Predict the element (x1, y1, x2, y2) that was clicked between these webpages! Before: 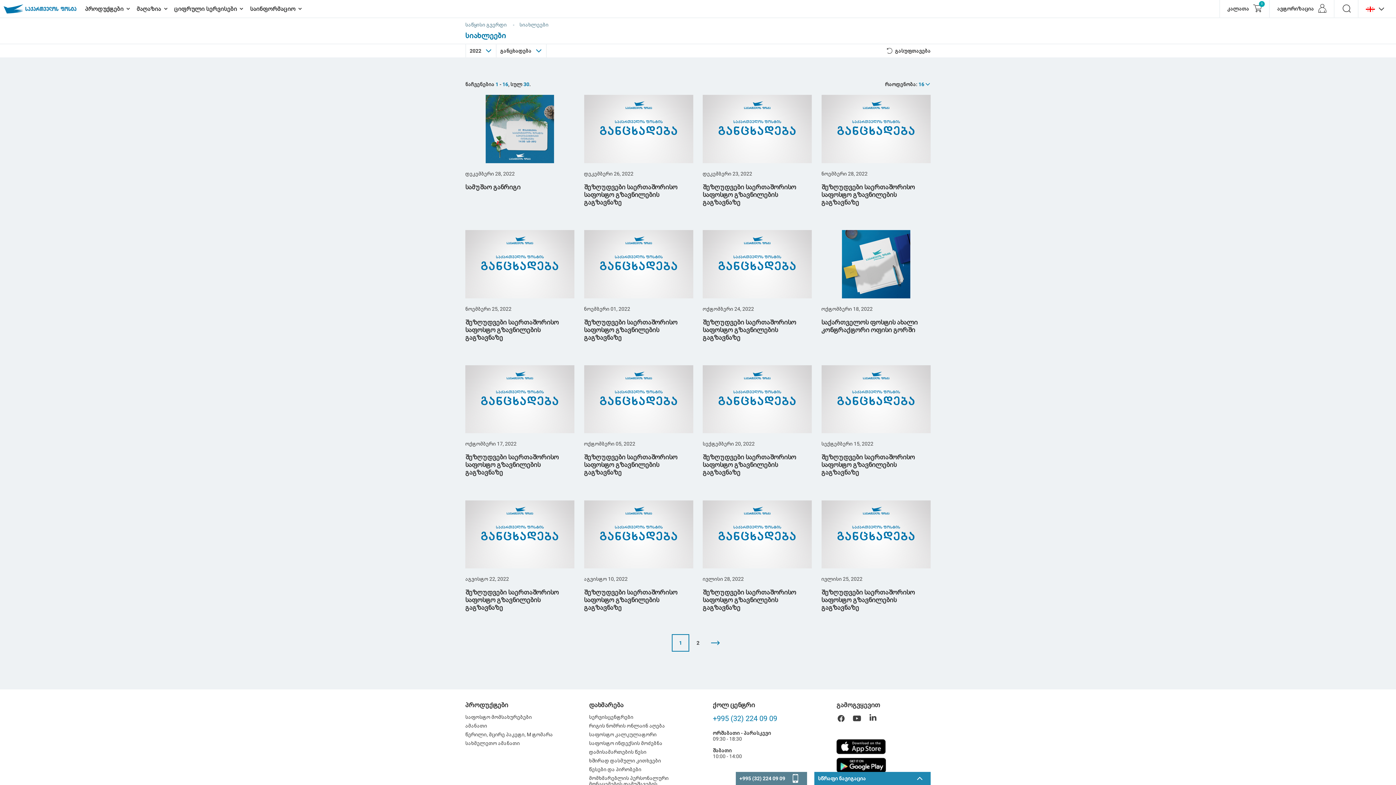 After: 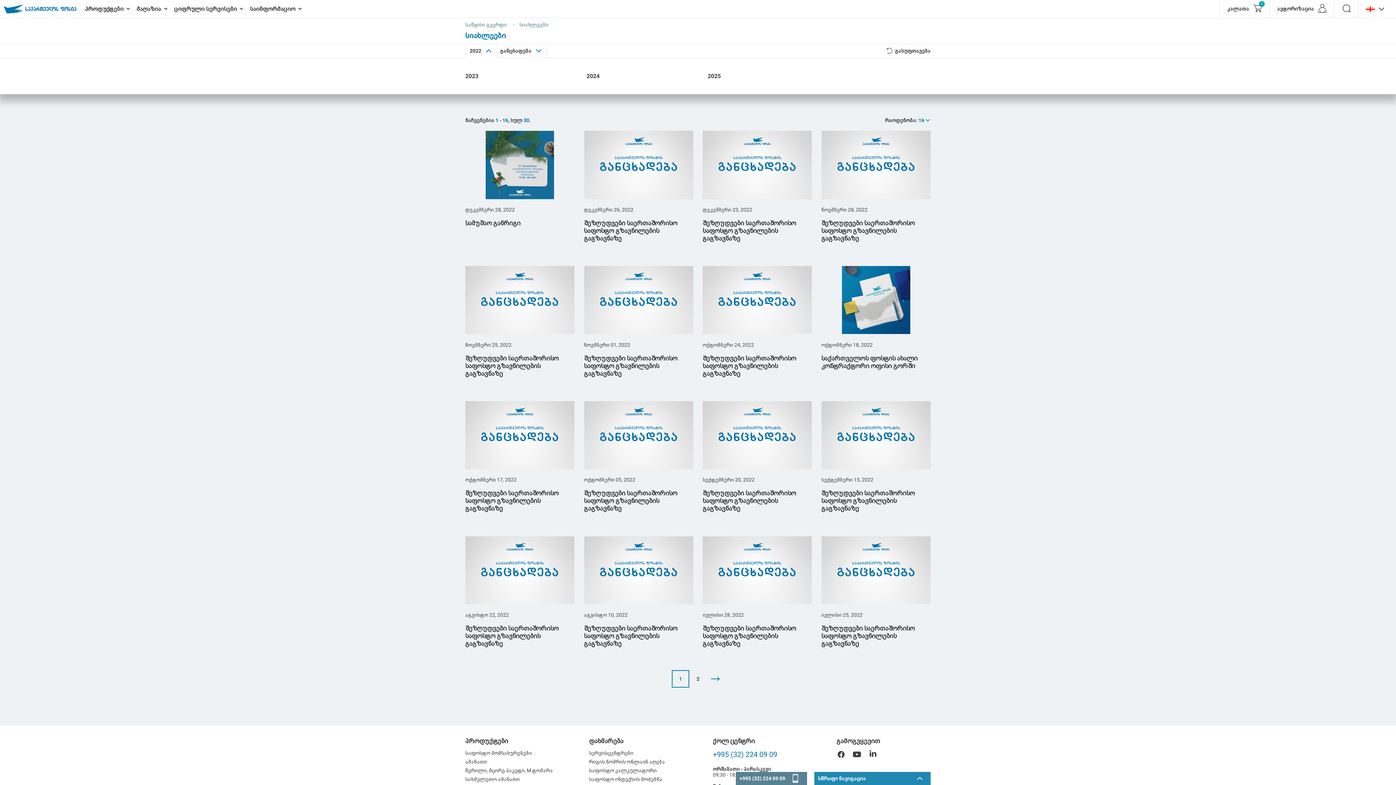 Action: bbox: (465, 43, 496, 58) label: 2022